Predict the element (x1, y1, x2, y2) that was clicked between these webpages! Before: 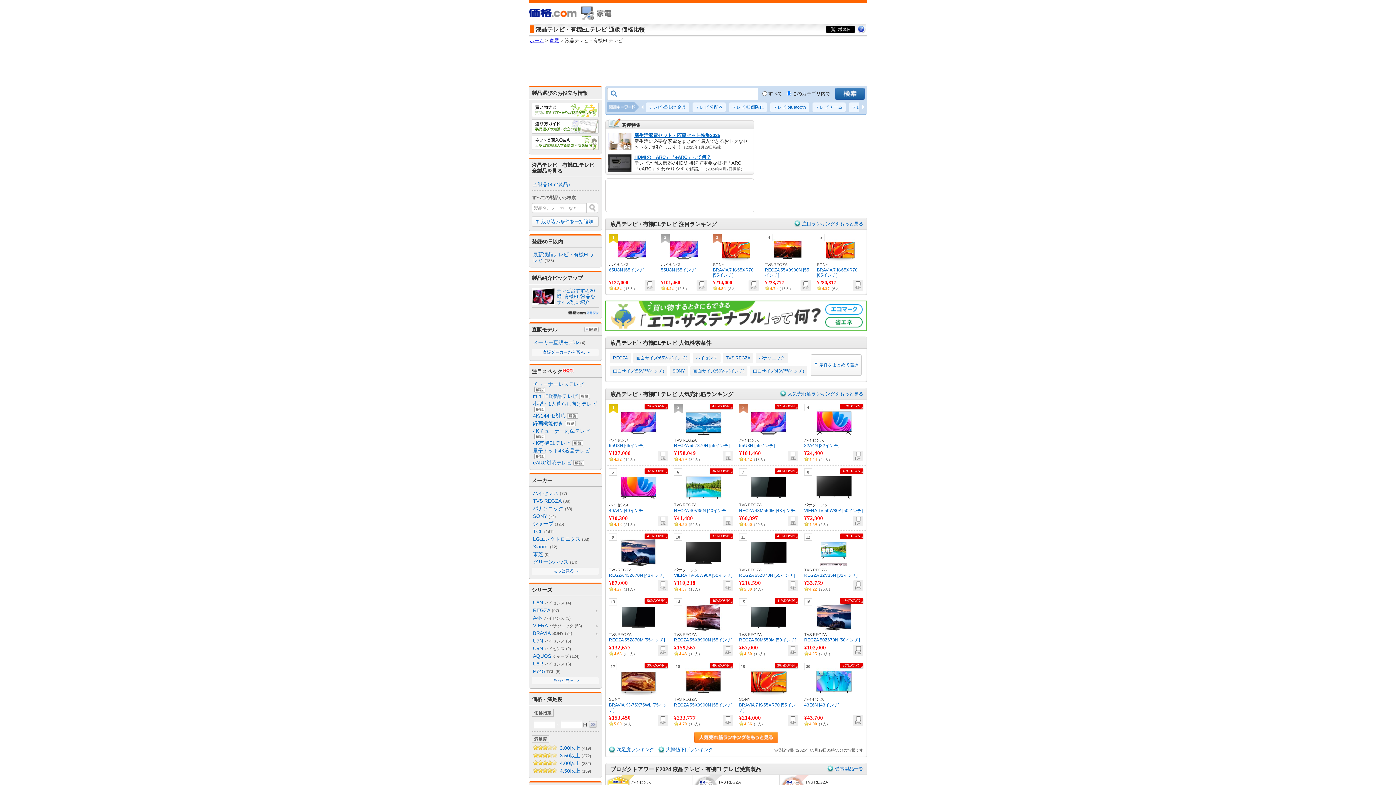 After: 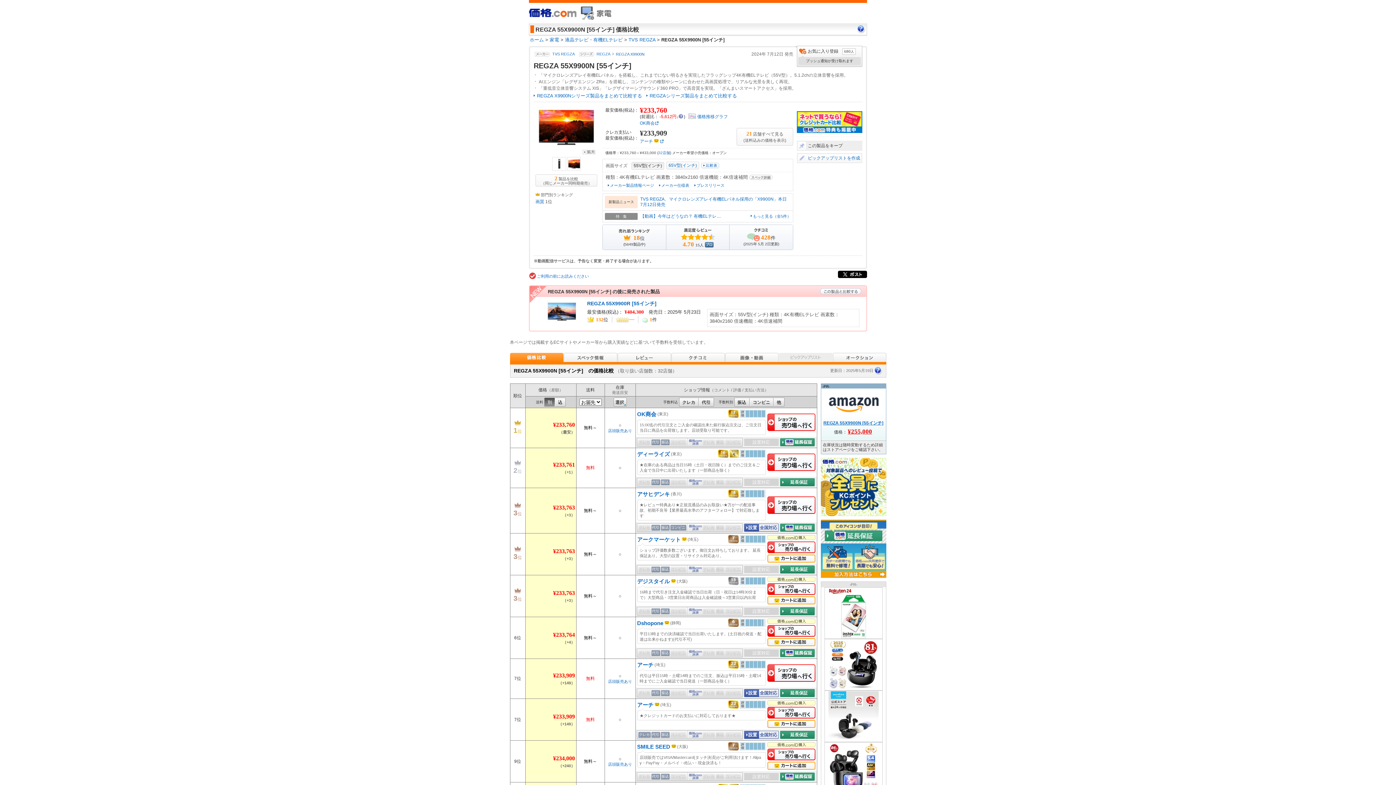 Action: label: REGZA 55X9900N [55インチ] bbox: (674, 702, 733, 707)